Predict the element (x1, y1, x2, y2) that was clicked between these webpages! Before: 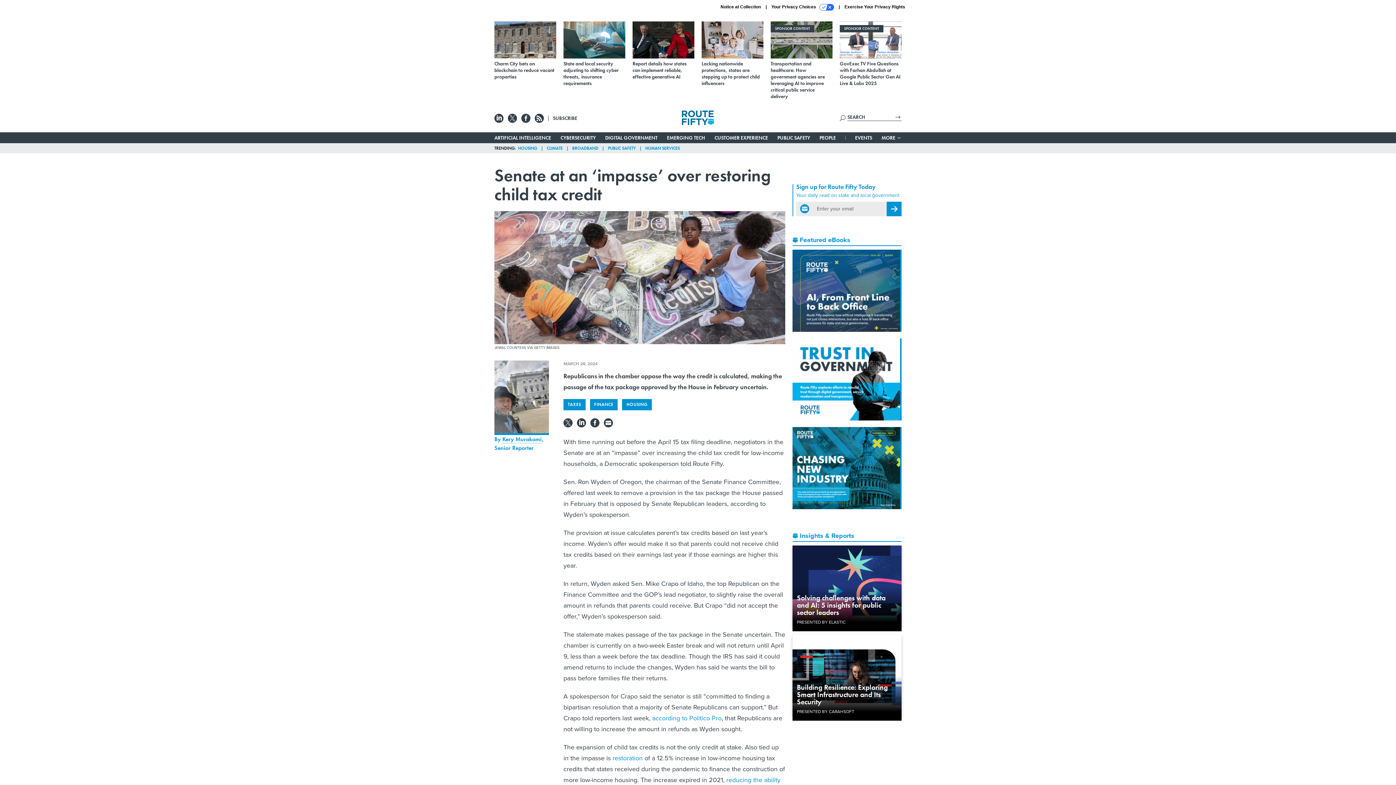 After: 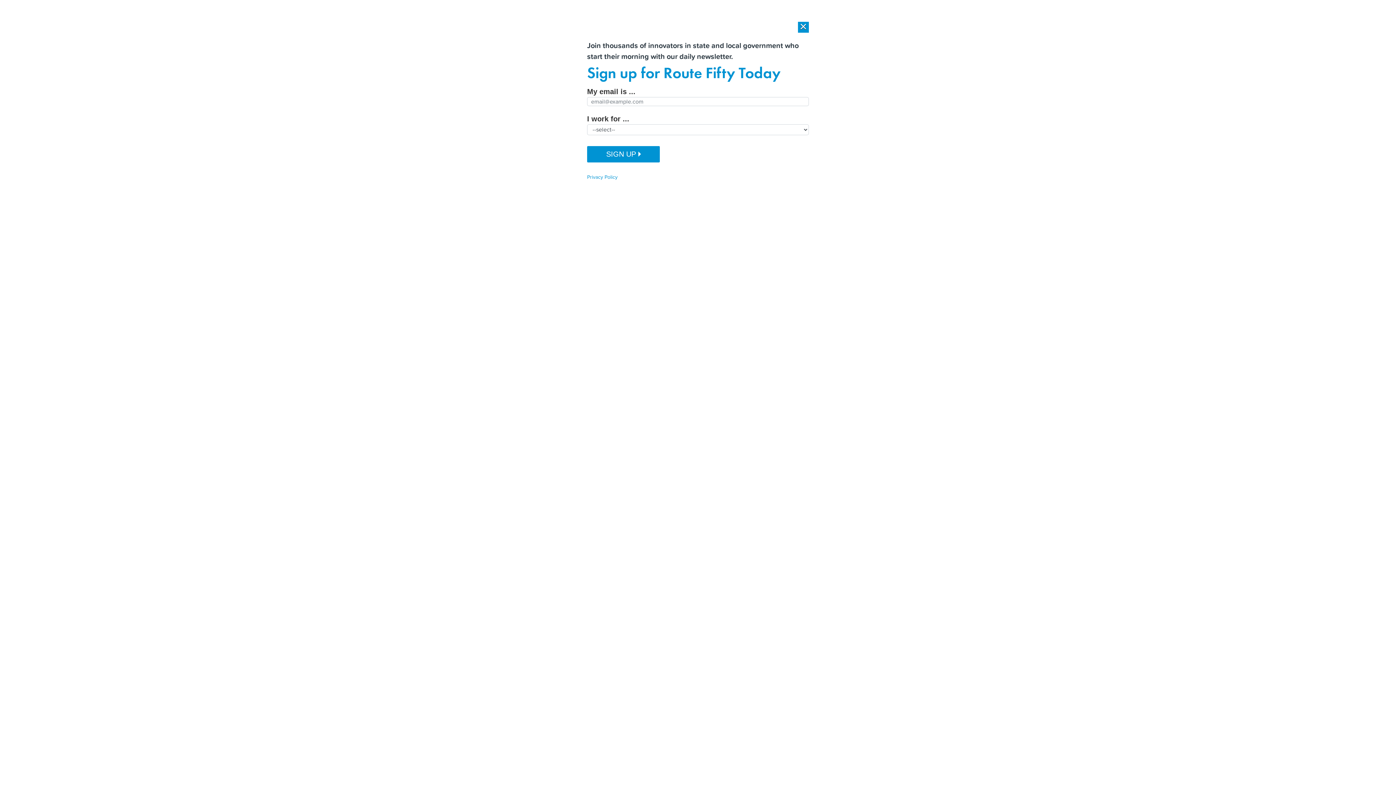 Action: label: PUBLIC SAFETY bbox: (608, 145, 636, 151)